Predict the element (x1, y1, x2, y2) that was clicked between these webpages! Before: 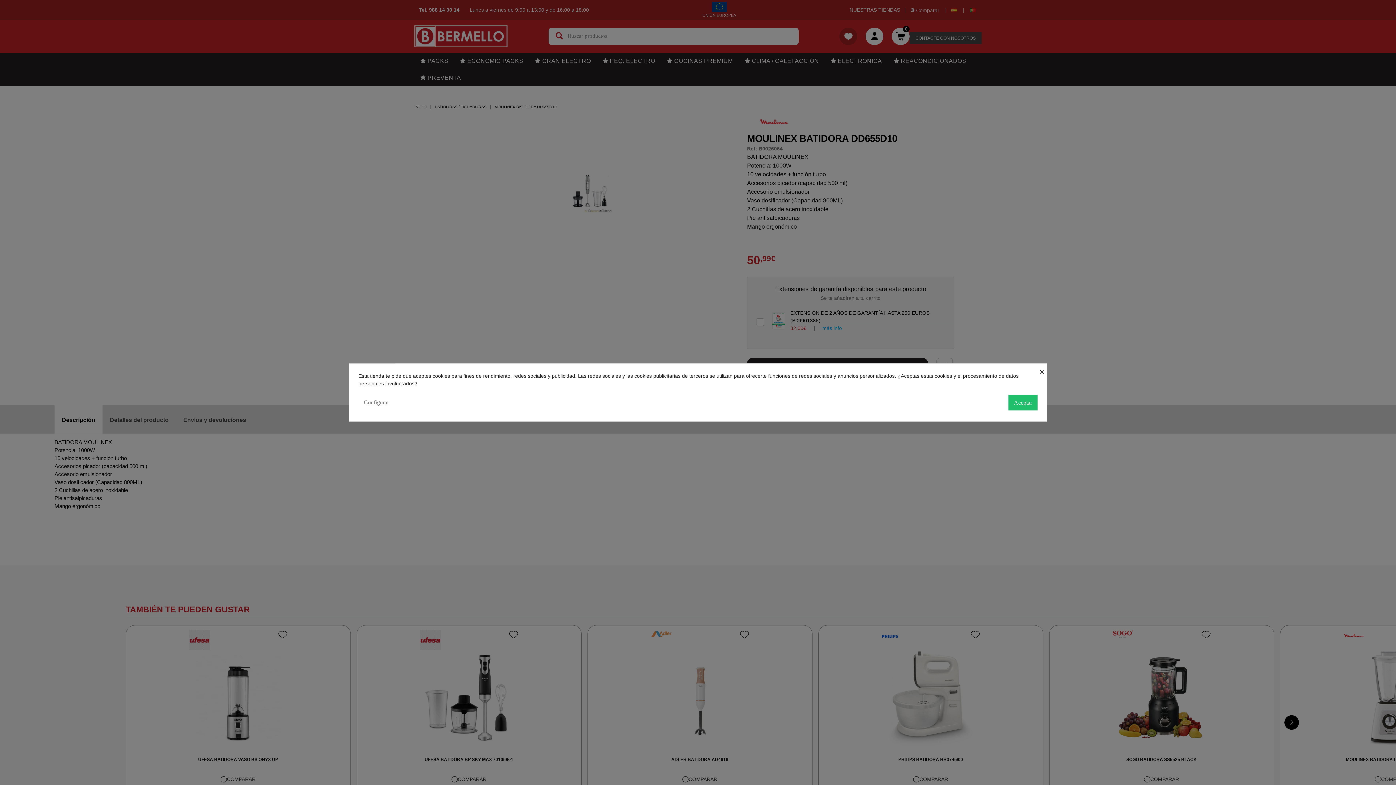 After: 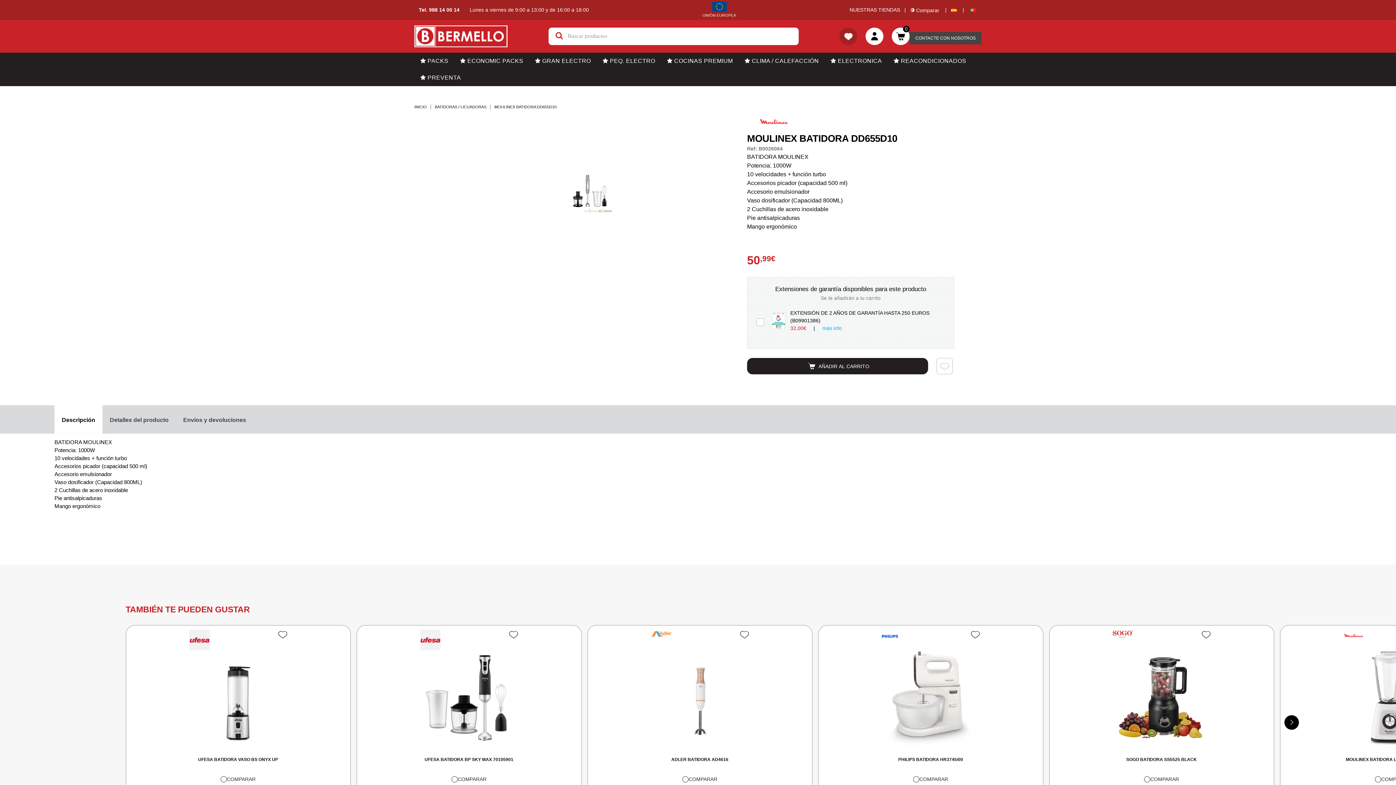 Action: bbox: (1008, 395, 1037, 410) label: Aceptar